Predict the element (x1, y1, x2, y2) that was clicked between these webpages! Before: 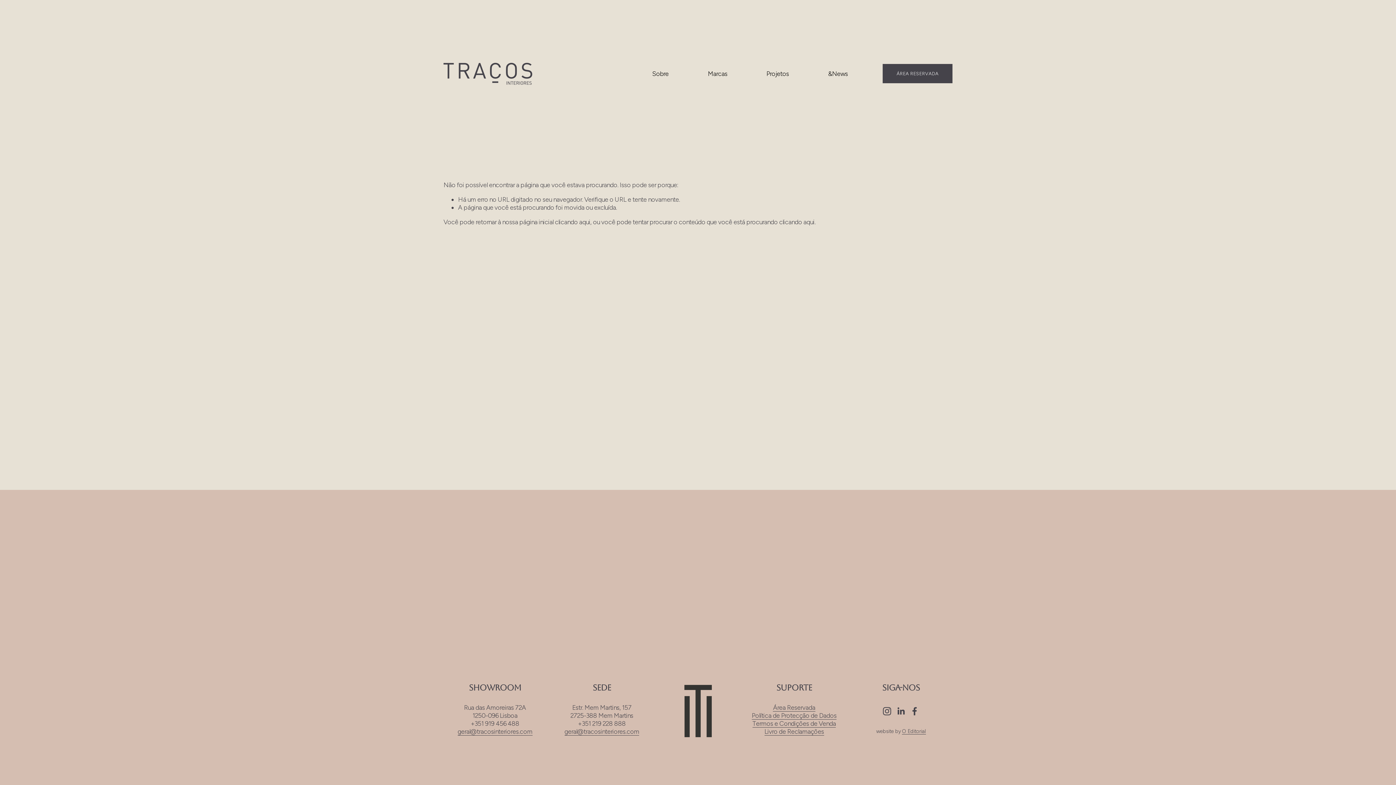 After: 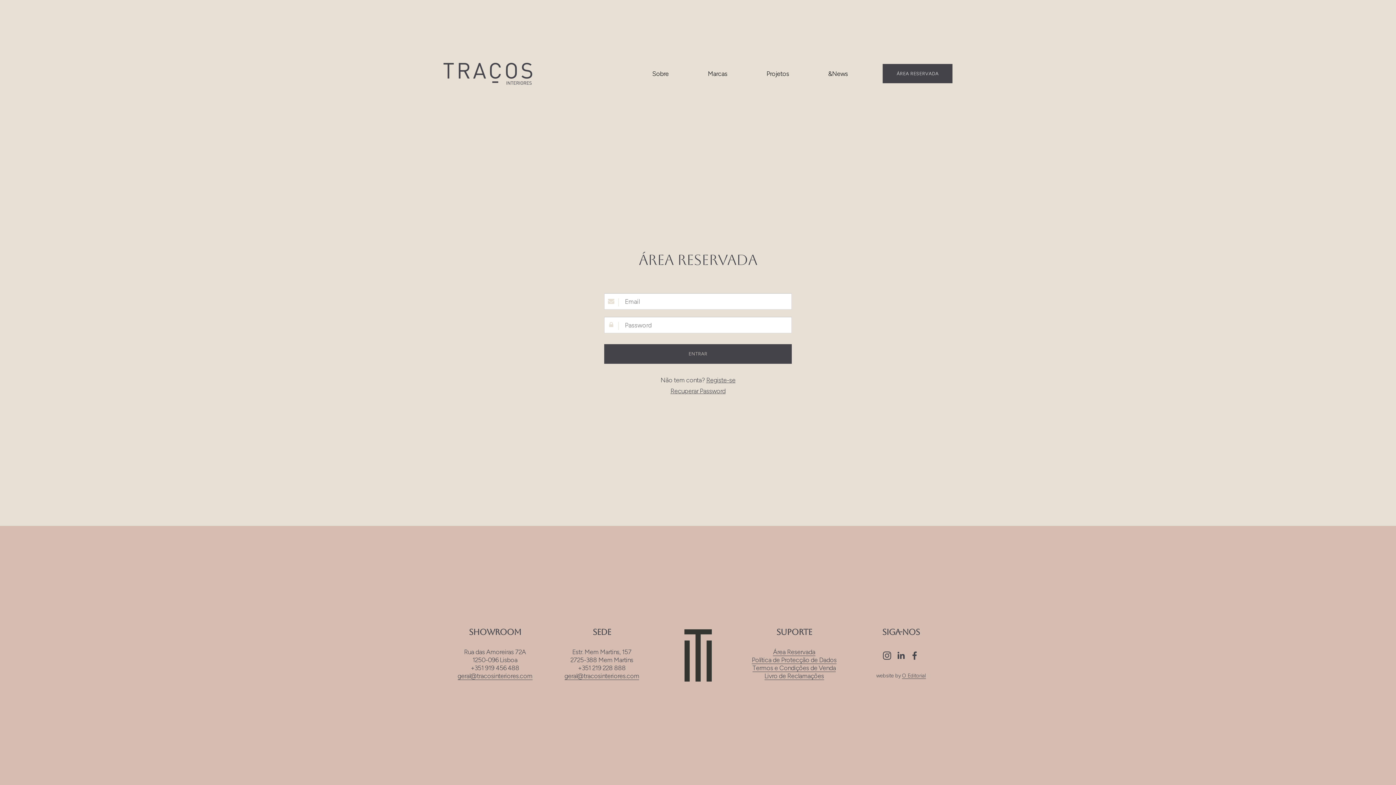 Action: bbox: (883, 64, 952, 83) label: ÁREA RESERVADA